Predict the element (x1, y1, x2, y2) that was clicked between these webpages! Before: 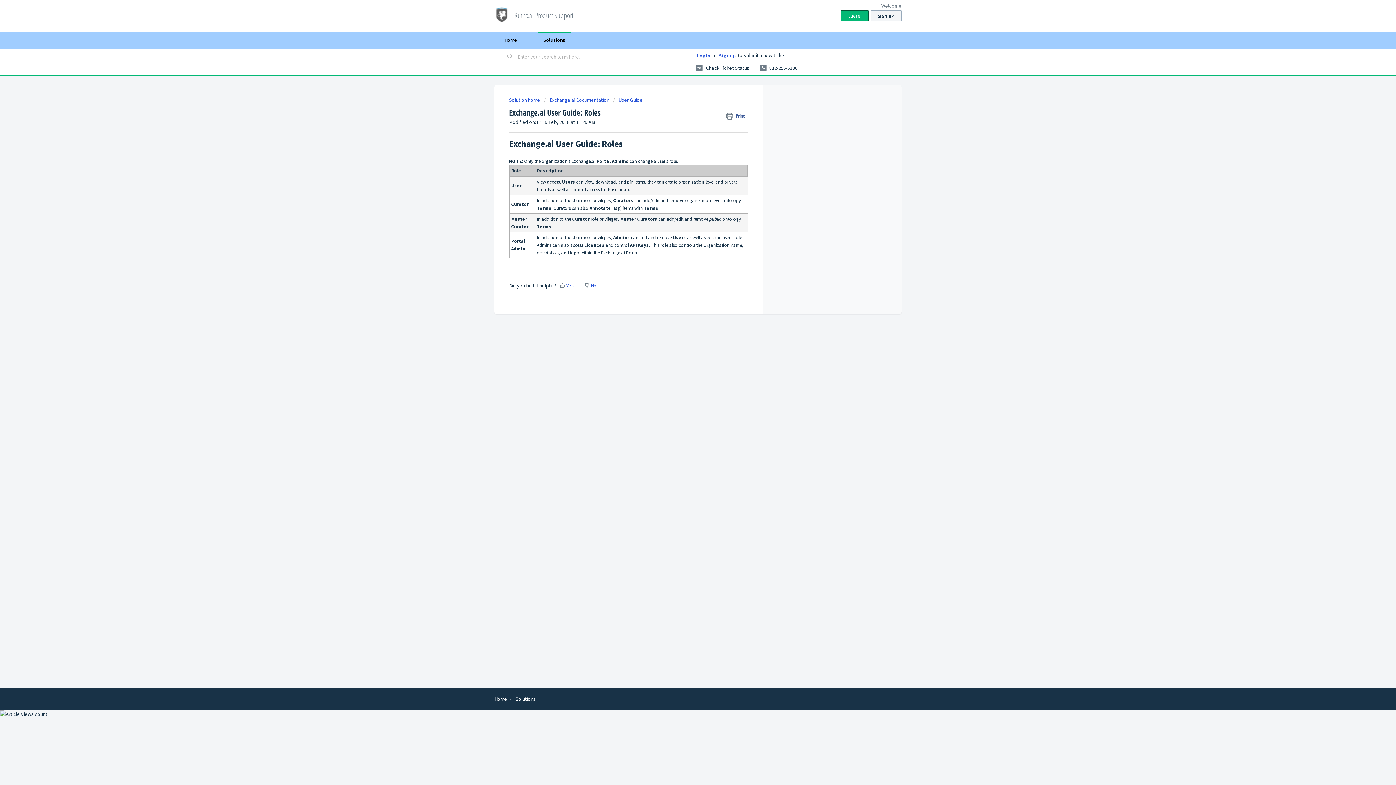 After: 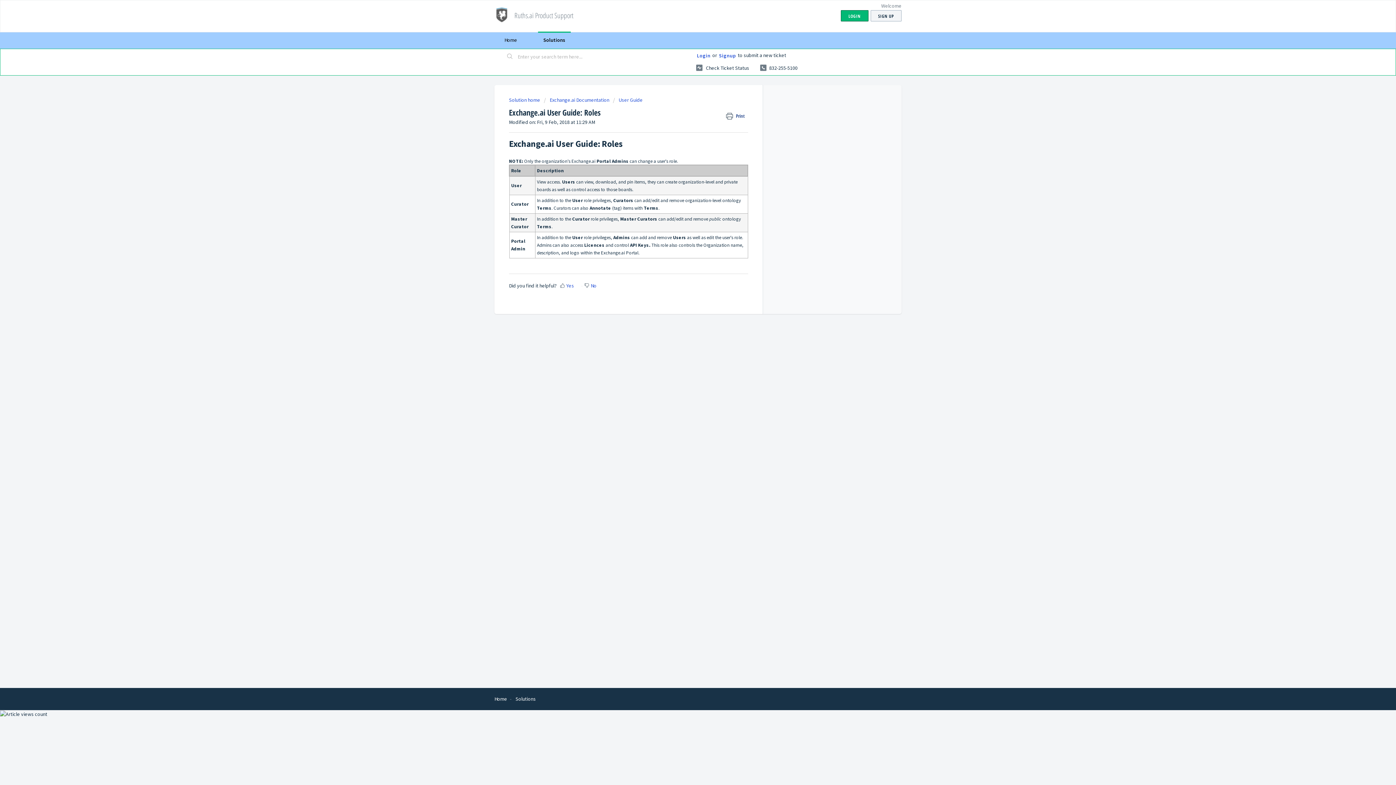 Action: label: Download bbox: (678, 298, 690, 310)